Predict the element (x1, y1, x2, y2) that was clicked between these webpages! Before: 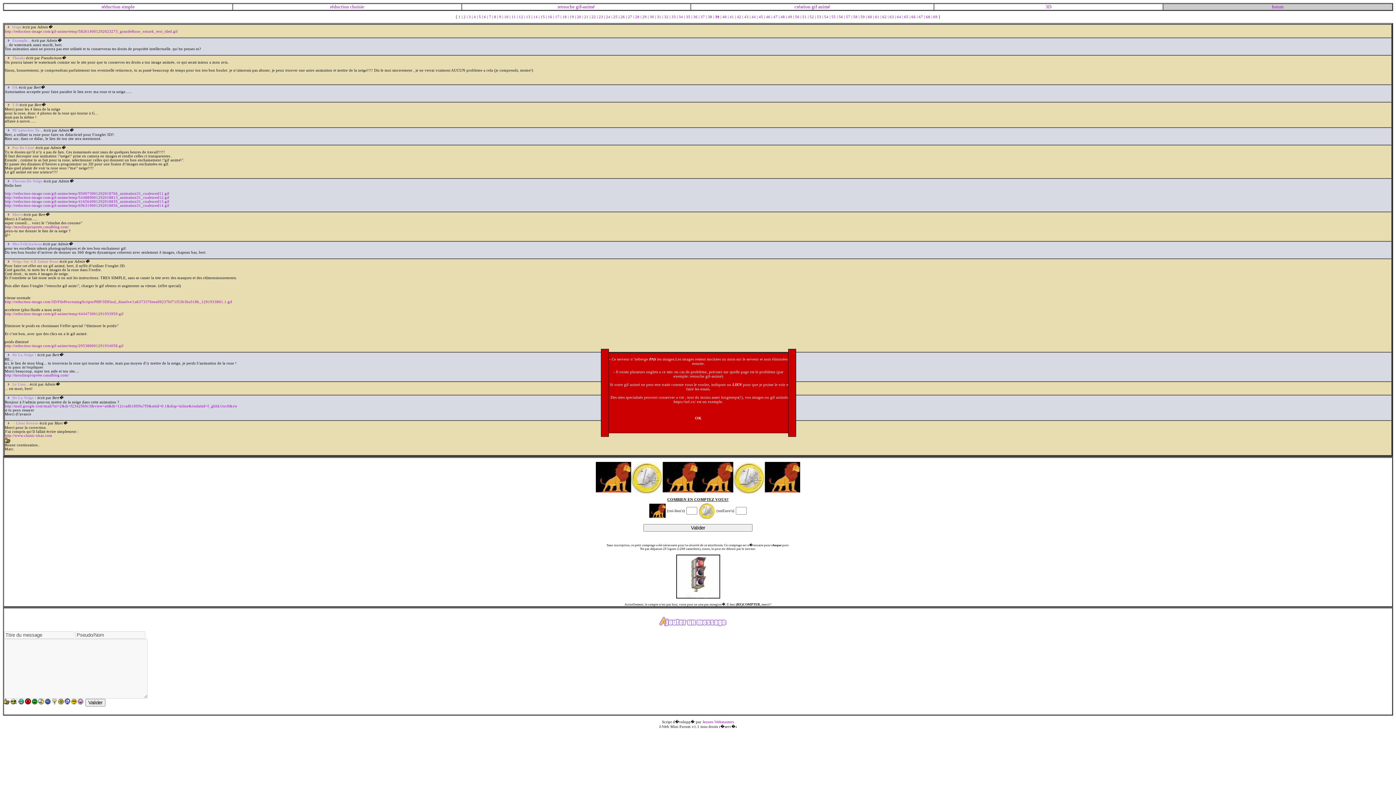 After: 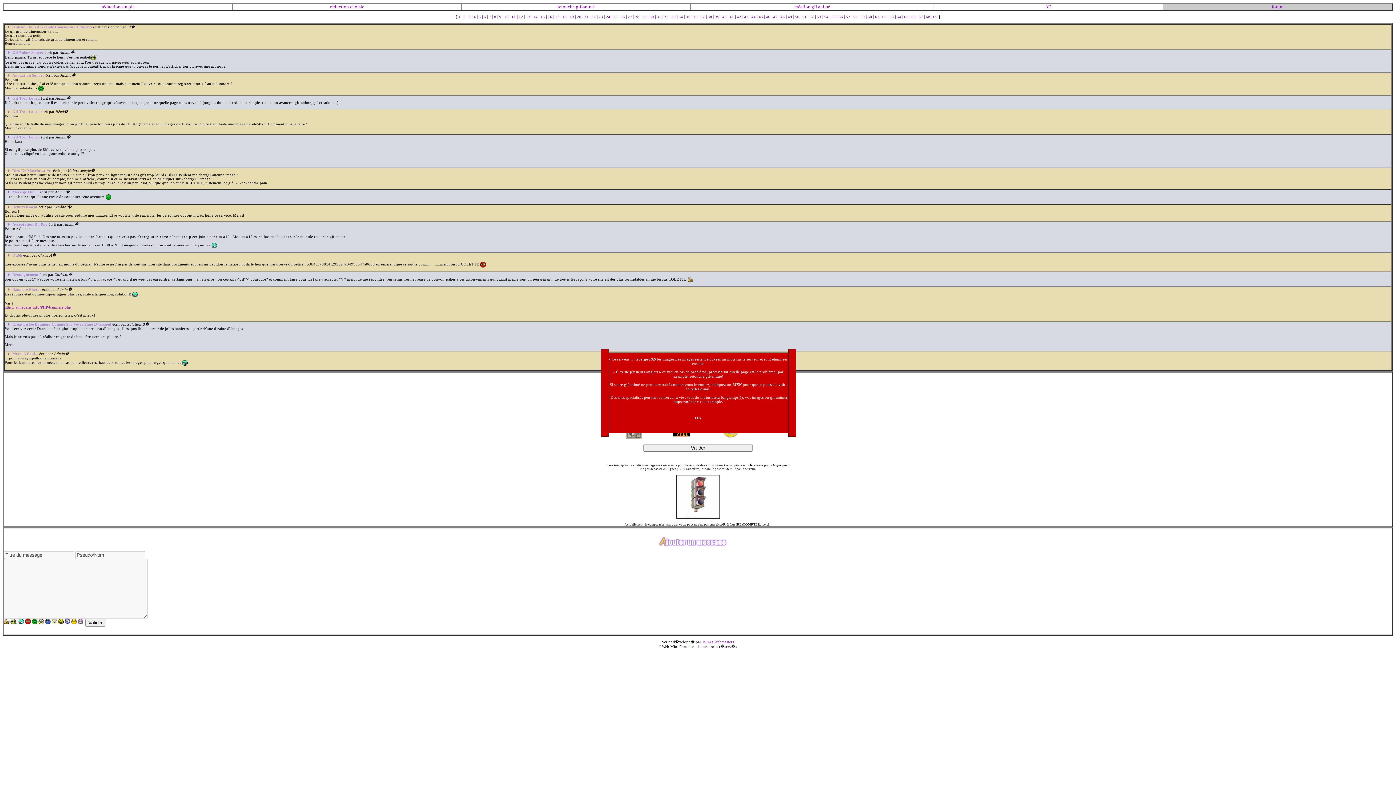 Action: bbox: (606, 14, 611, 18) label: 24 